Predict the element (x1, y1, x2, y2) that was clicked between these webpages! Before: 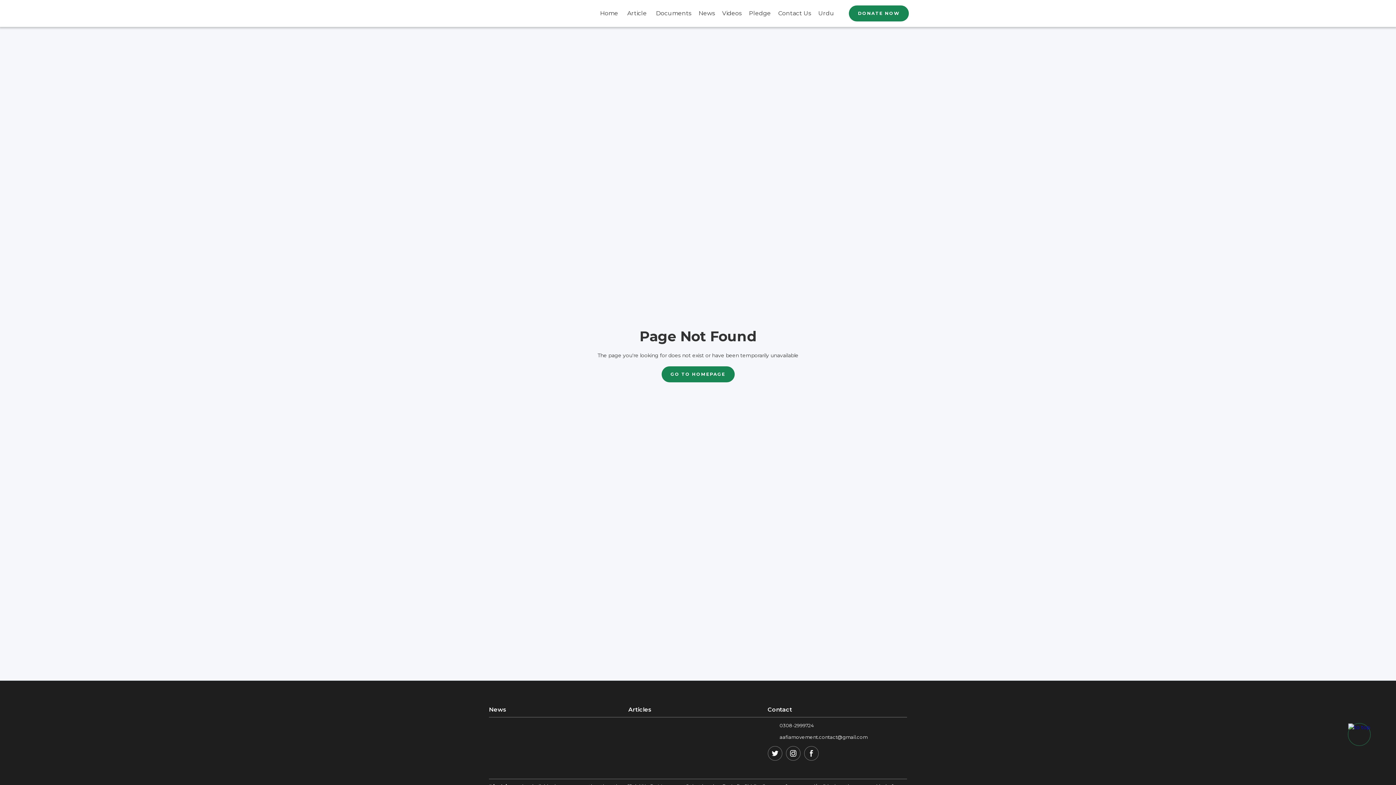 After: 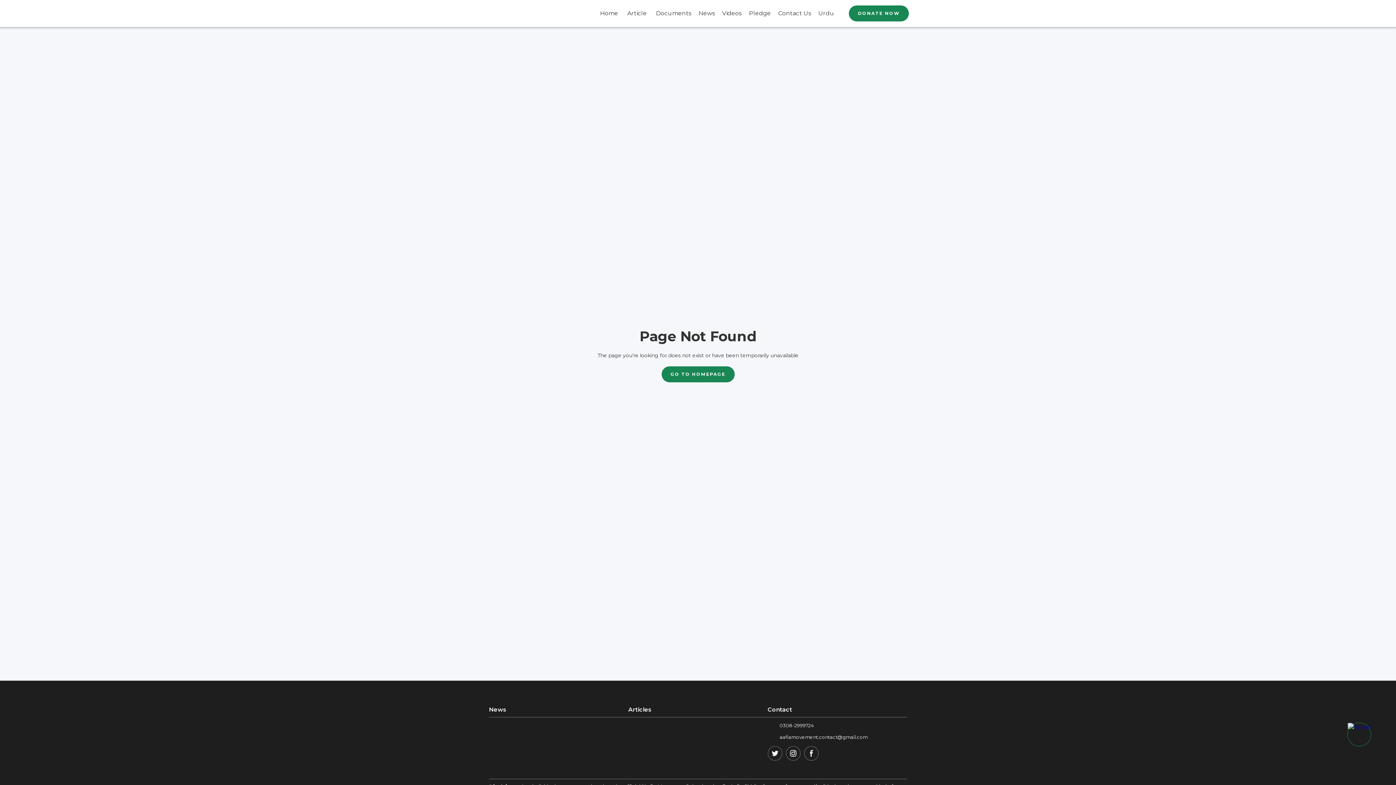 Action: bbox: (804, 746, 818, 761)